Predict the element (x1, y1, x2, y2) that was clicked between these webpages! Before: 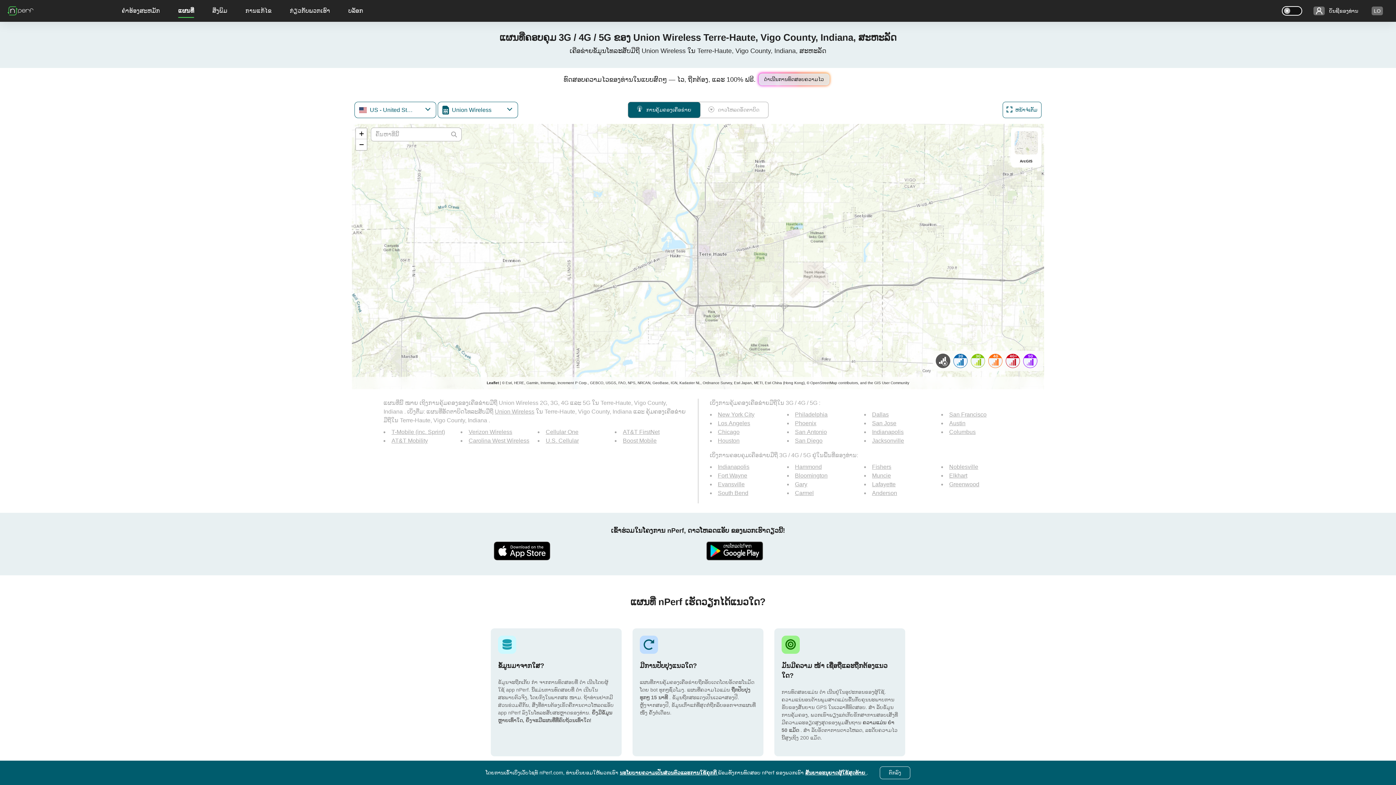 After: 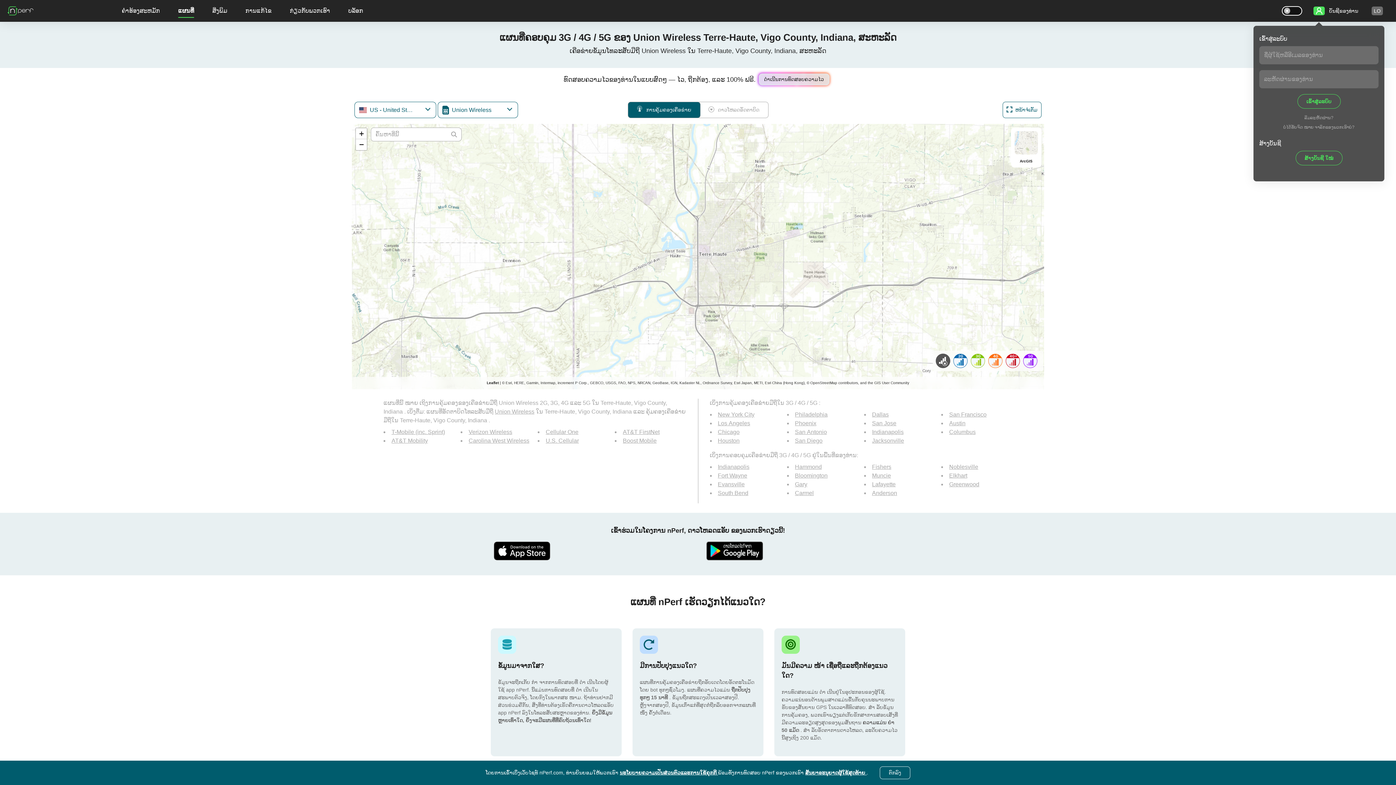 Action: label: ການຕັ້ງຄ່າບັນຊີຂອງຂ້ອຍ bbox: (1313, 6, 1358, 15)